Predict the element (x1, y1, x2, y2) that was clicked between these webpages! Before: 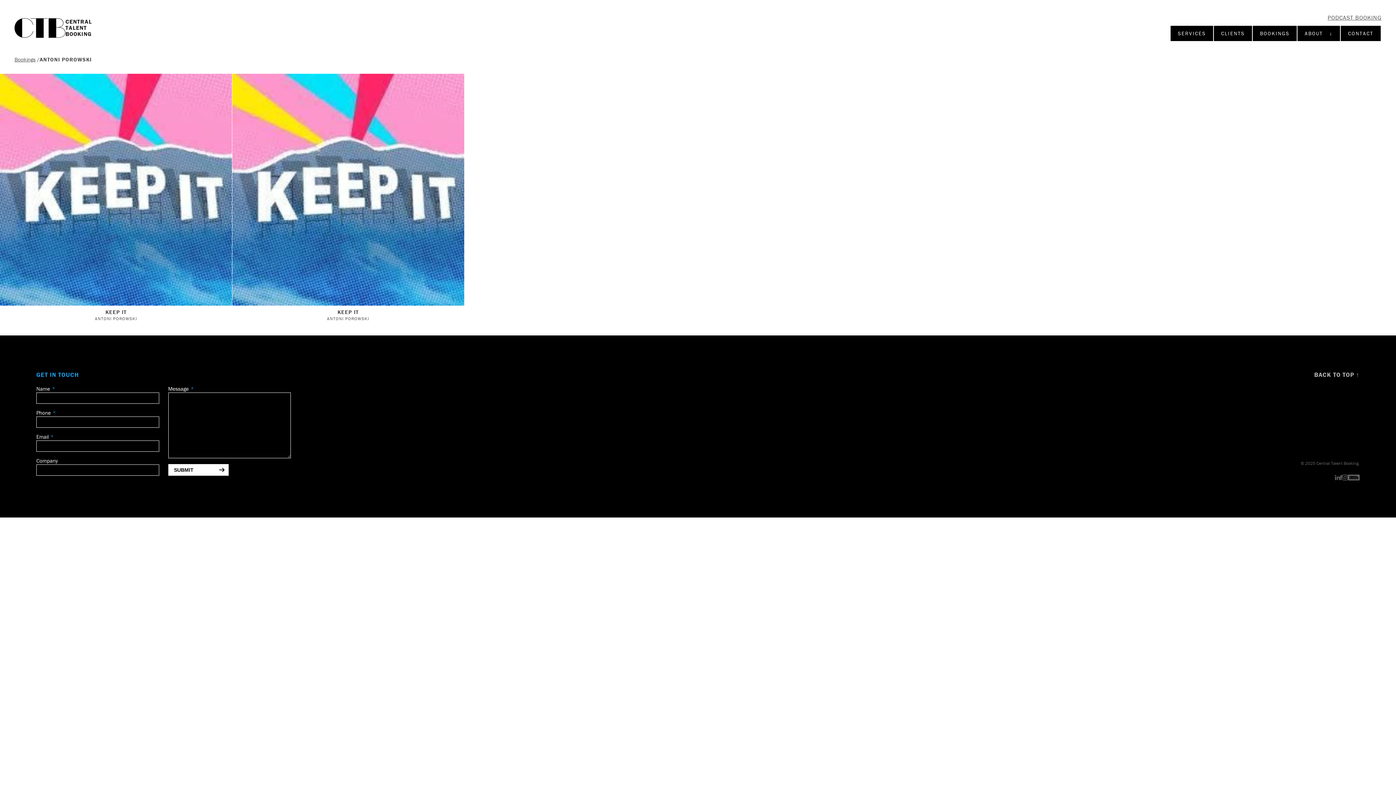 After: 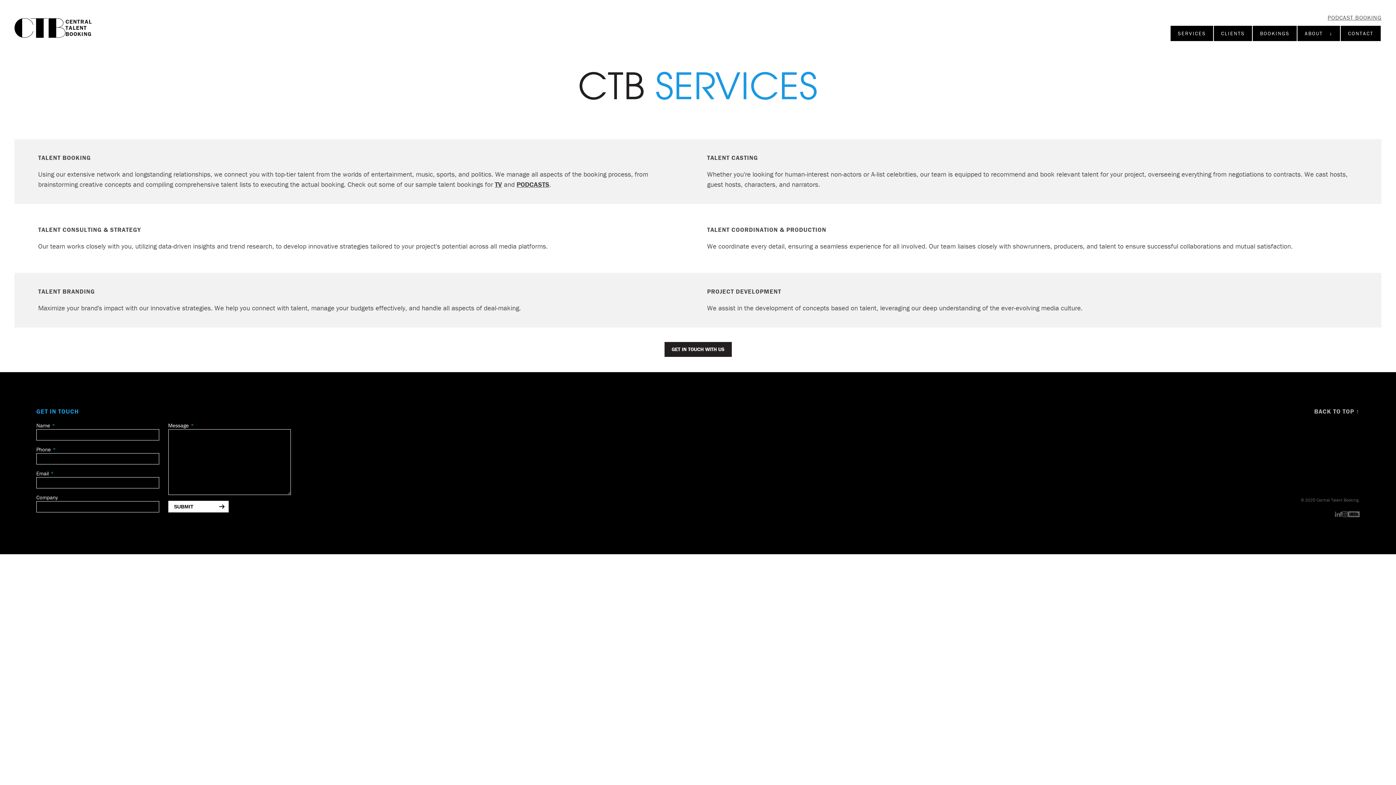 Action: label: SERVICES bbox: (1170, 25, 1214, 41)